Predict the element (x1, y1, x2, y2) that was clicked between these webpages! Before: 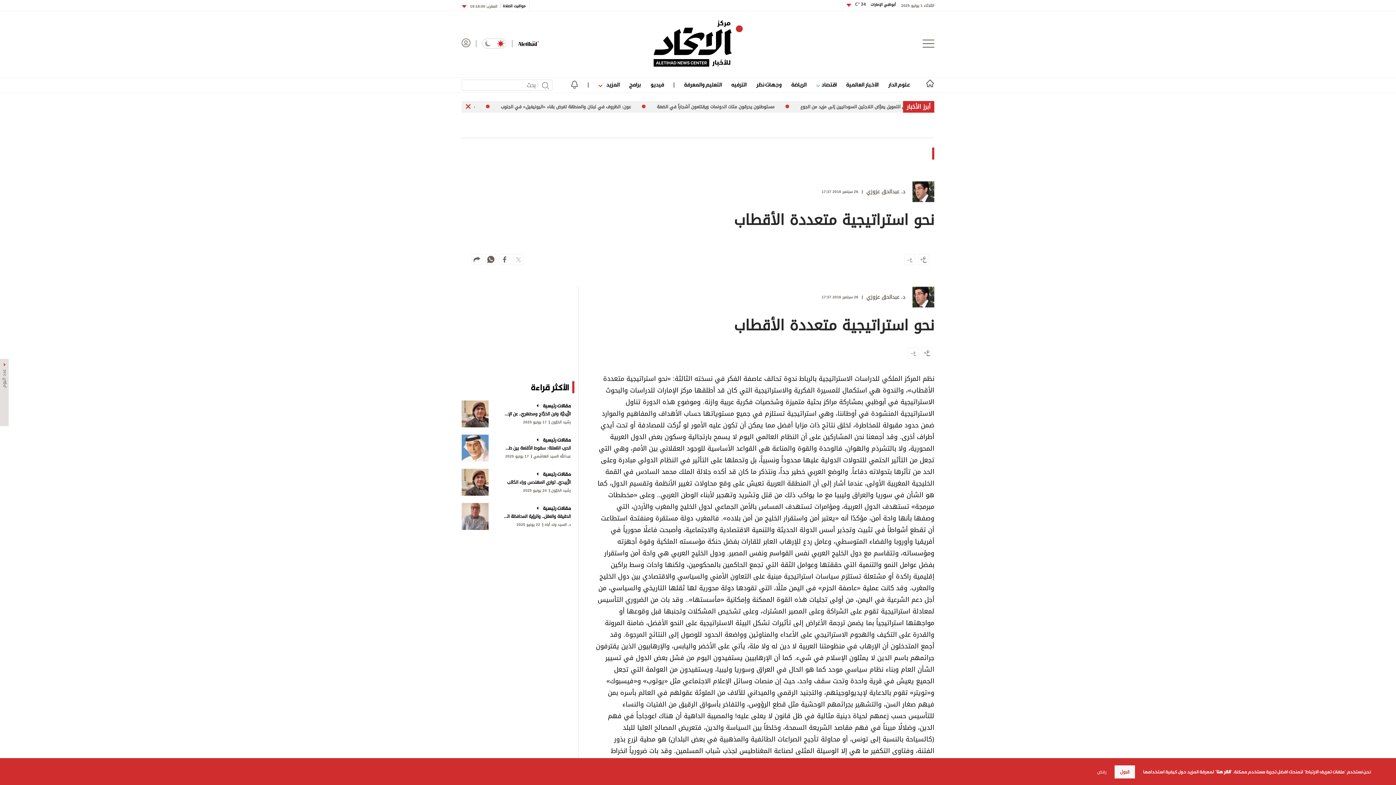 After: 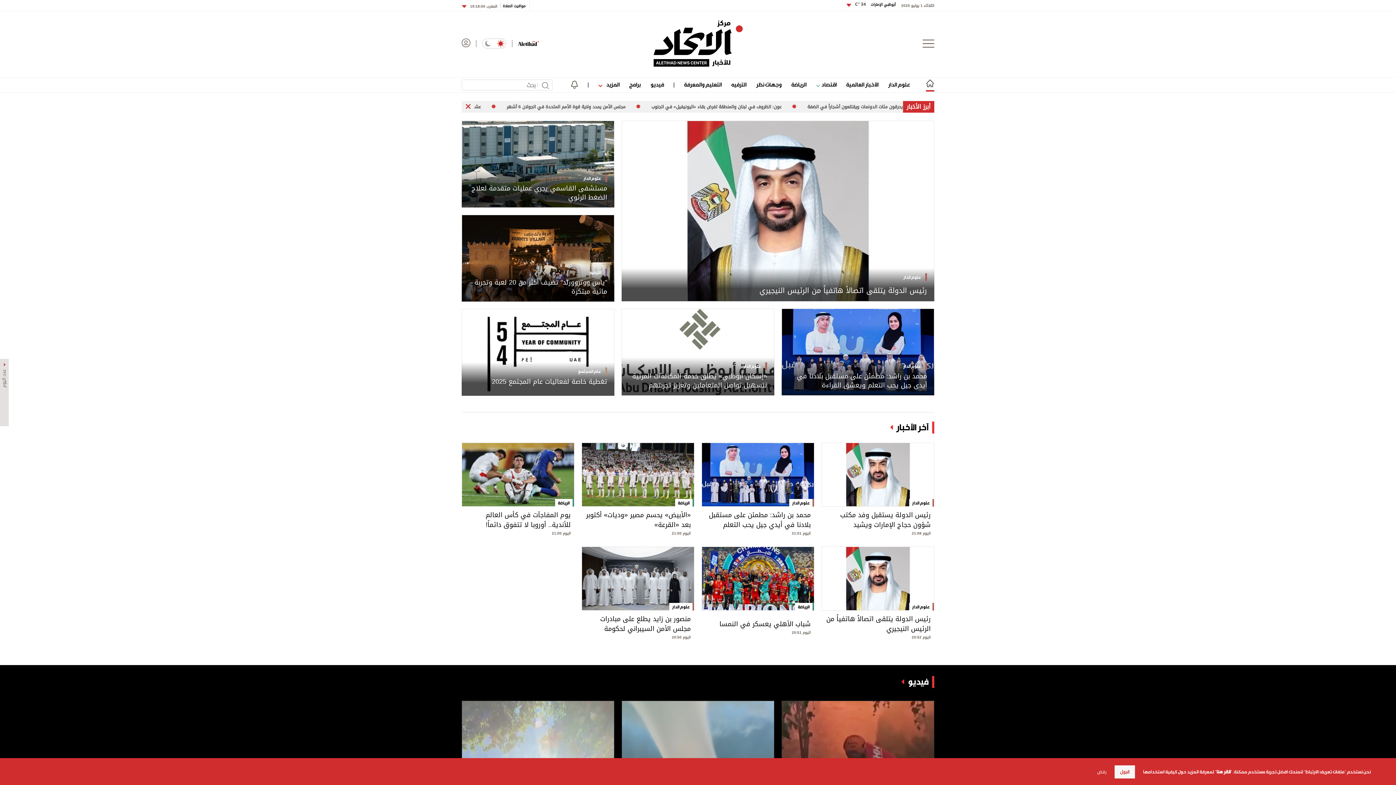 Action: bbox: (653, 20, 742, 67)